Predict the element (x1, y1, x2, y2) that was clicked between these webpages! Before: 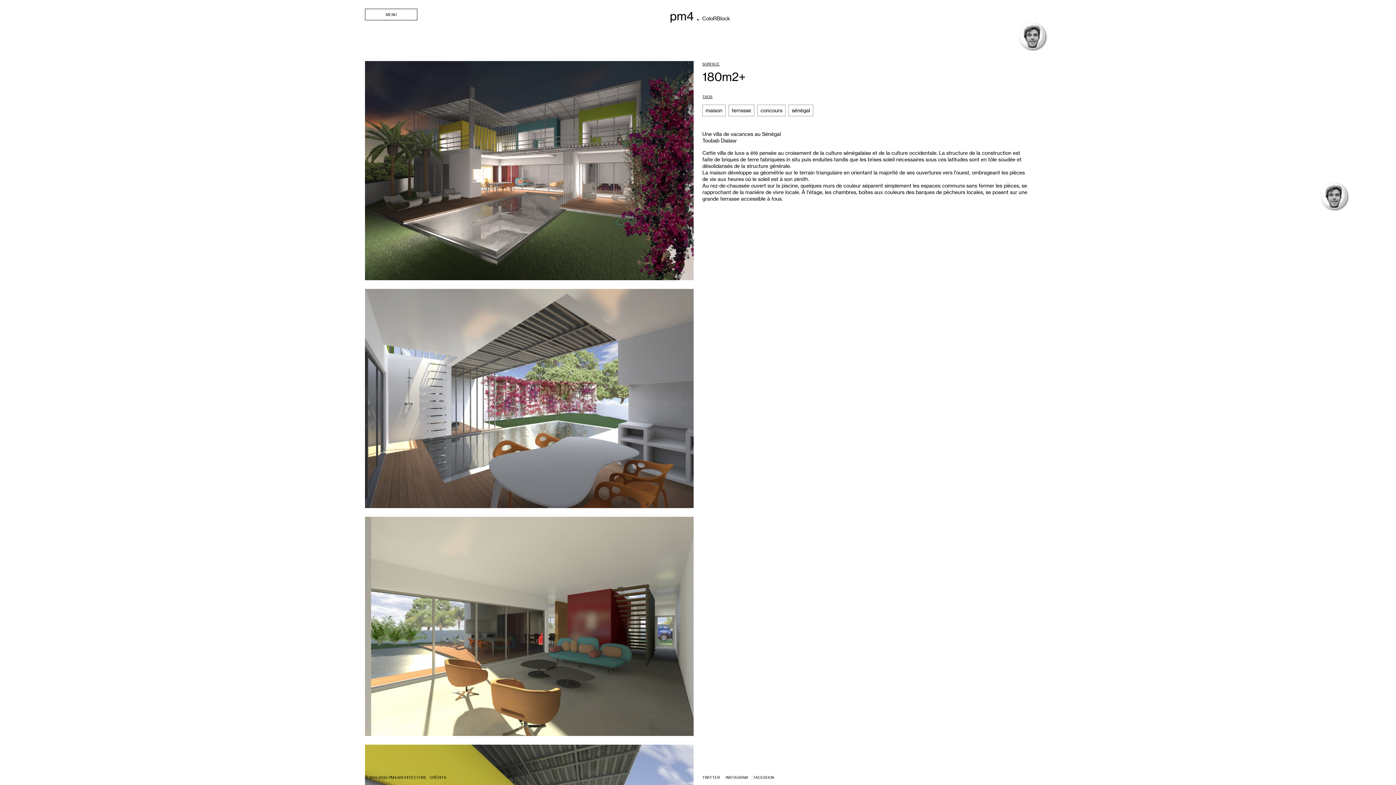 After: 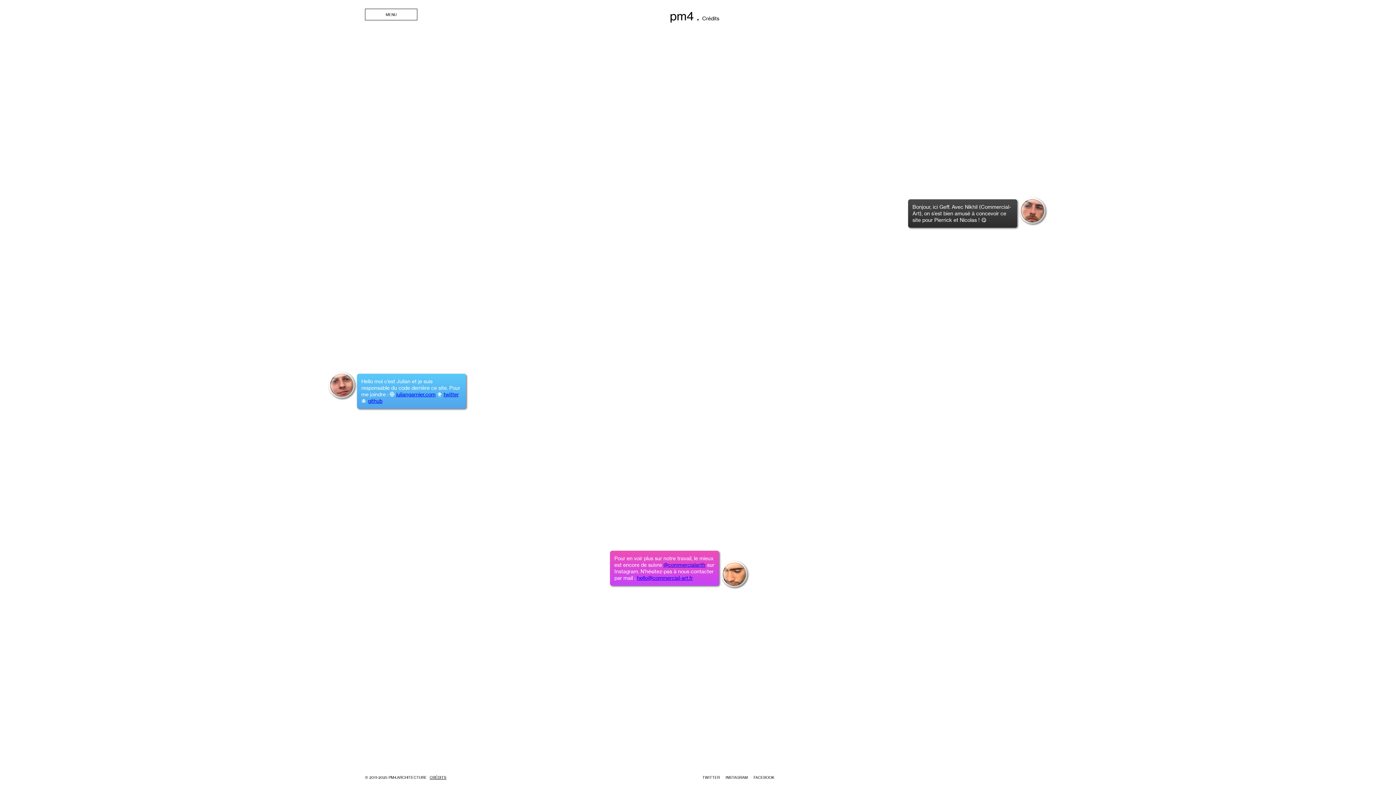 Action: bbox: (429, 774, 446, 781) label: CRÉDITS